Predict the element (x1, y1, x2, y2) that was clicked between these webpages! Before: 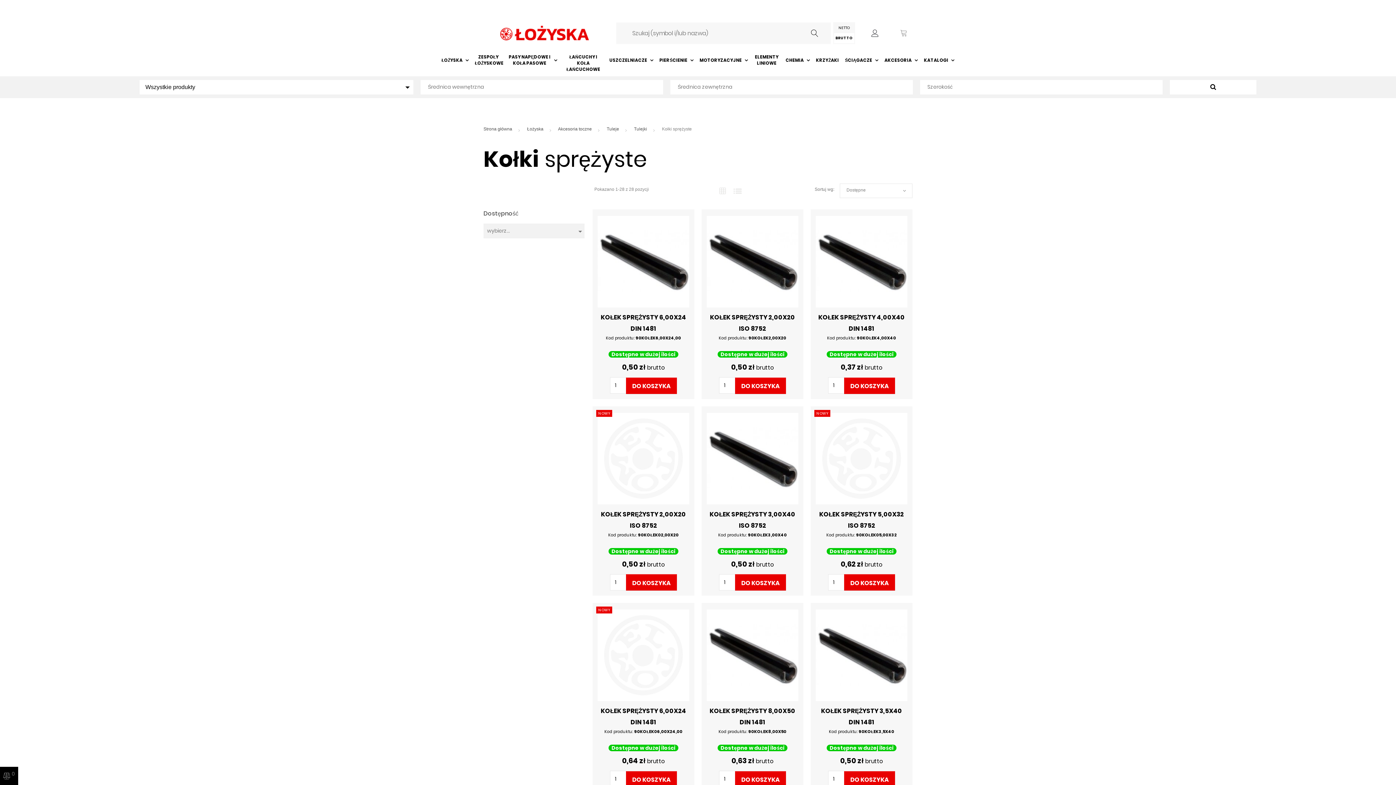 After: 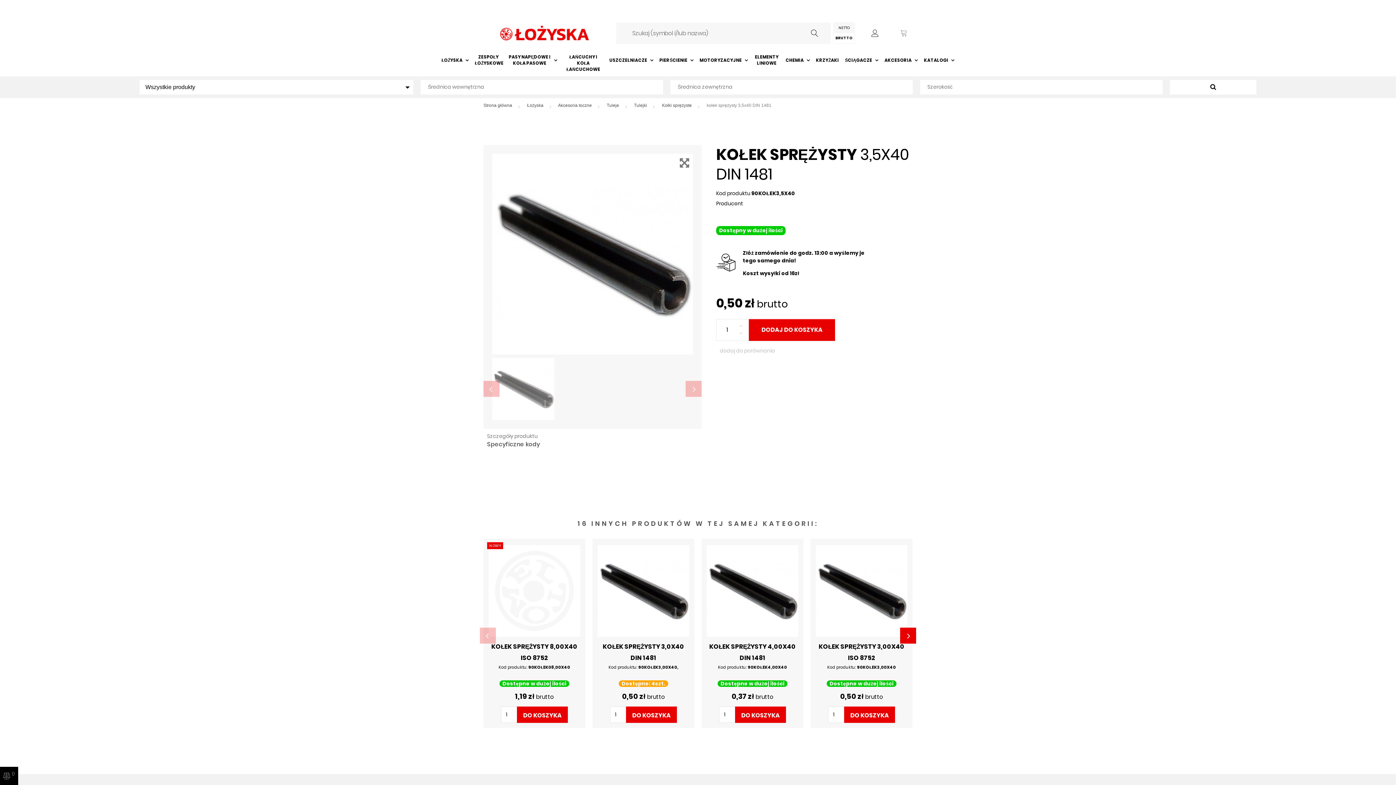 Action: bbox: (815, 609, 907, 701)